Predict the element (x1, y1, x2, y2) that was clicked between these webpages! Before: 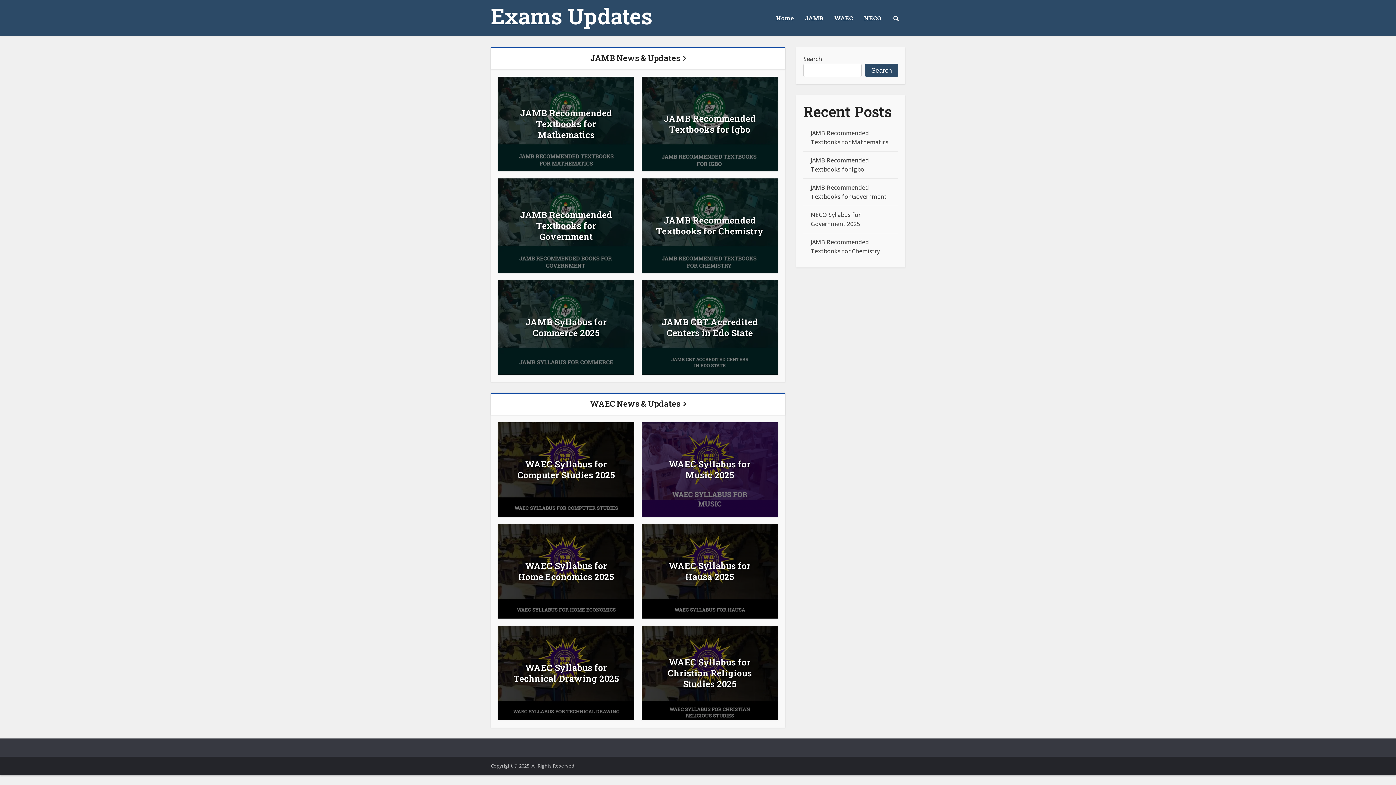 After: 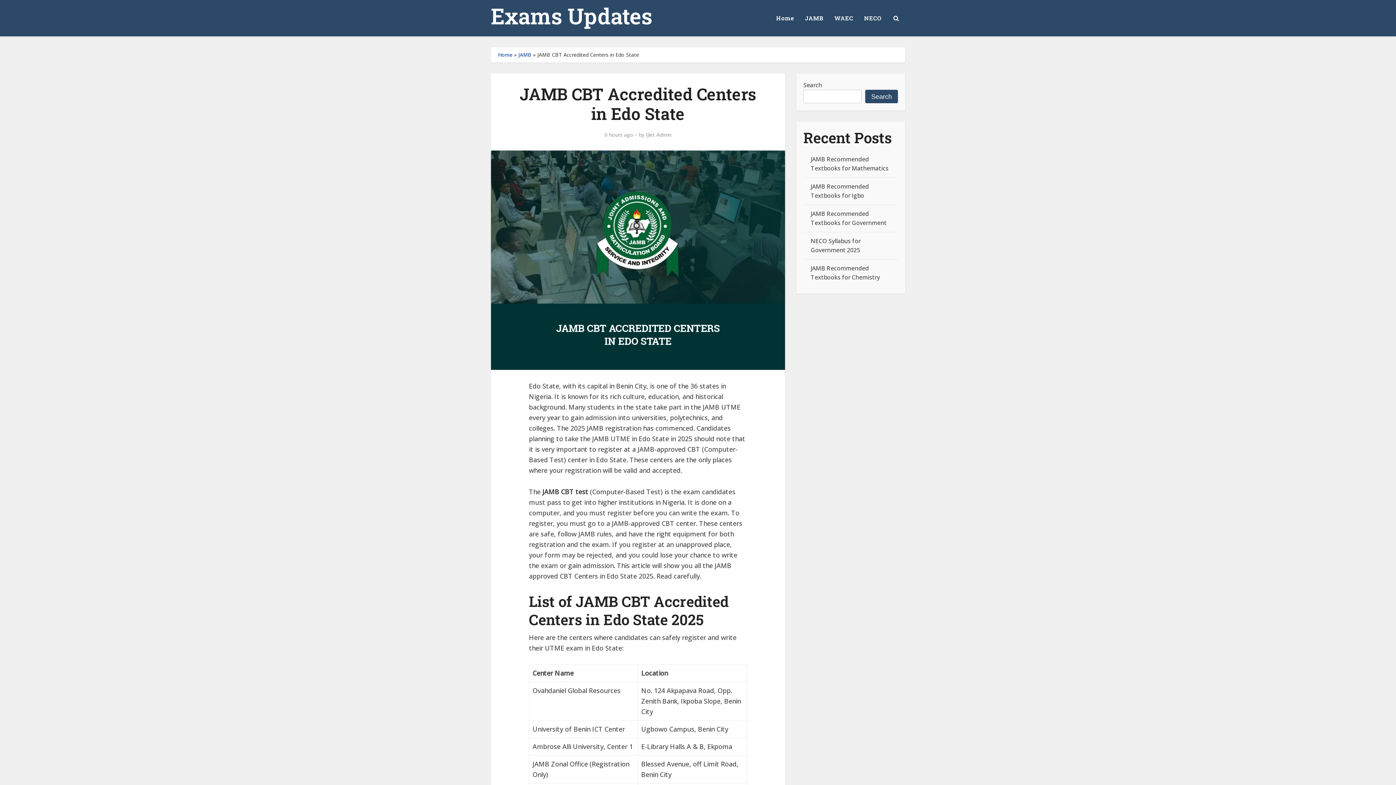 Action: label: JAMB CBT Accredited Centers in Edo State bbox: (641, 316, 778, 338)